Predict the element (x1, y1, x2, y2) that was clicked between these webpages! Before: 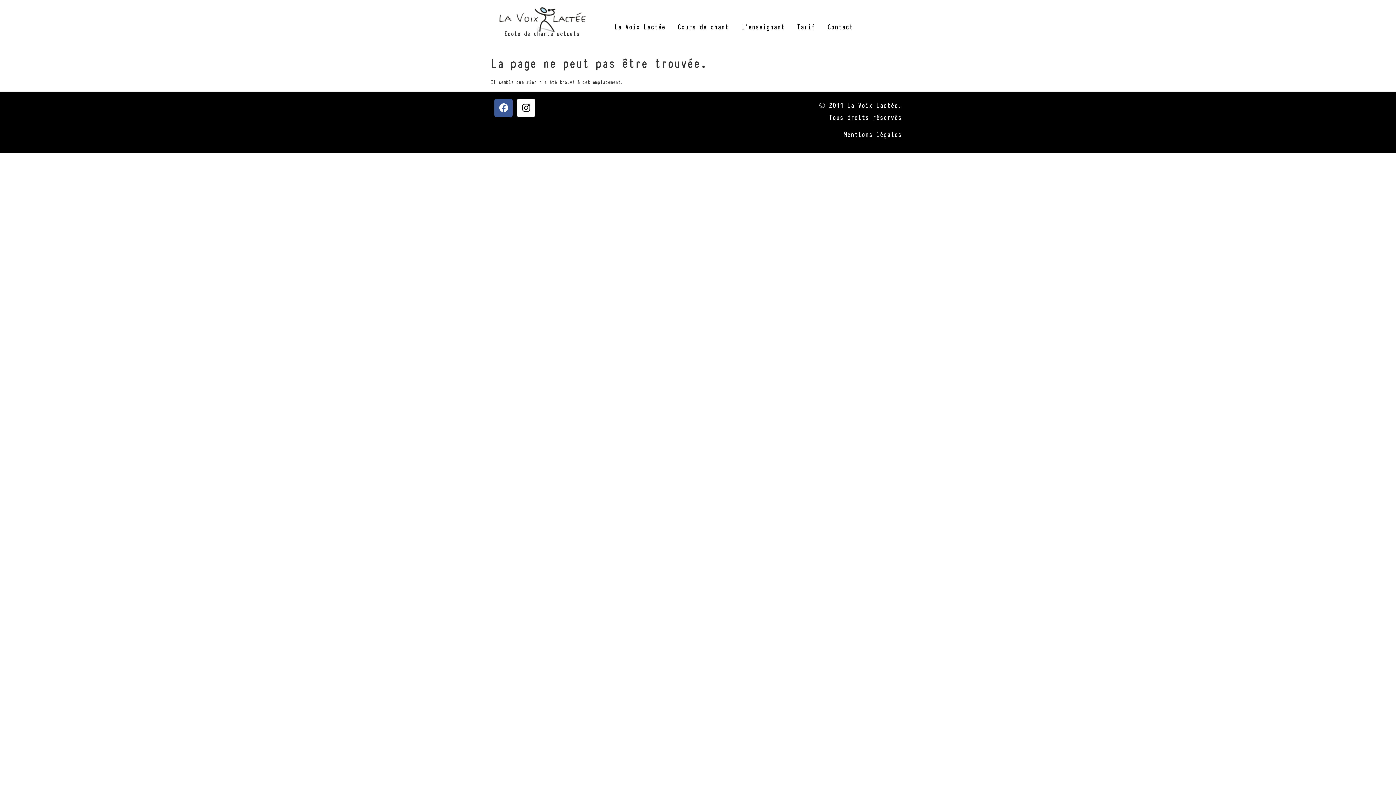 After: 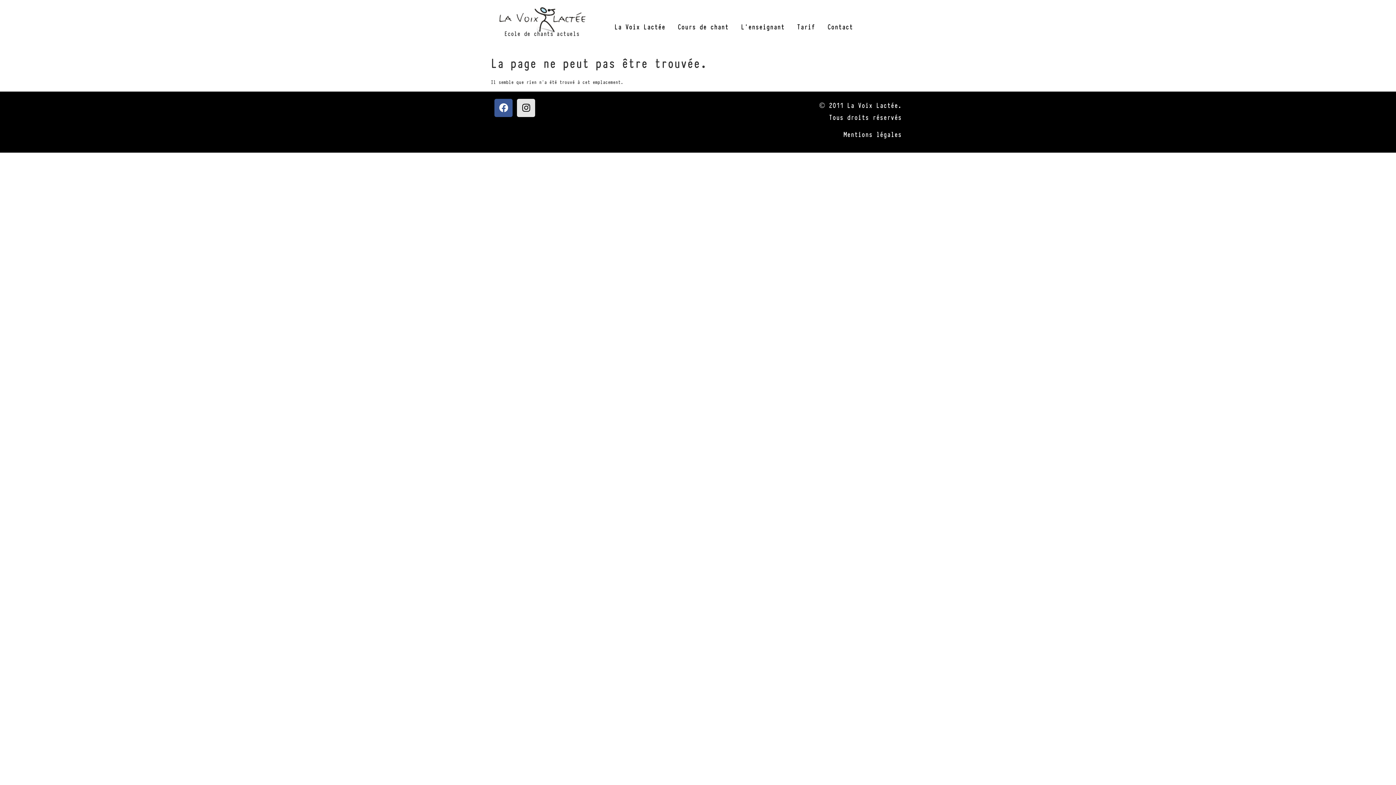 Action: bbox: (517, 98, 535, 117) label: Instagram